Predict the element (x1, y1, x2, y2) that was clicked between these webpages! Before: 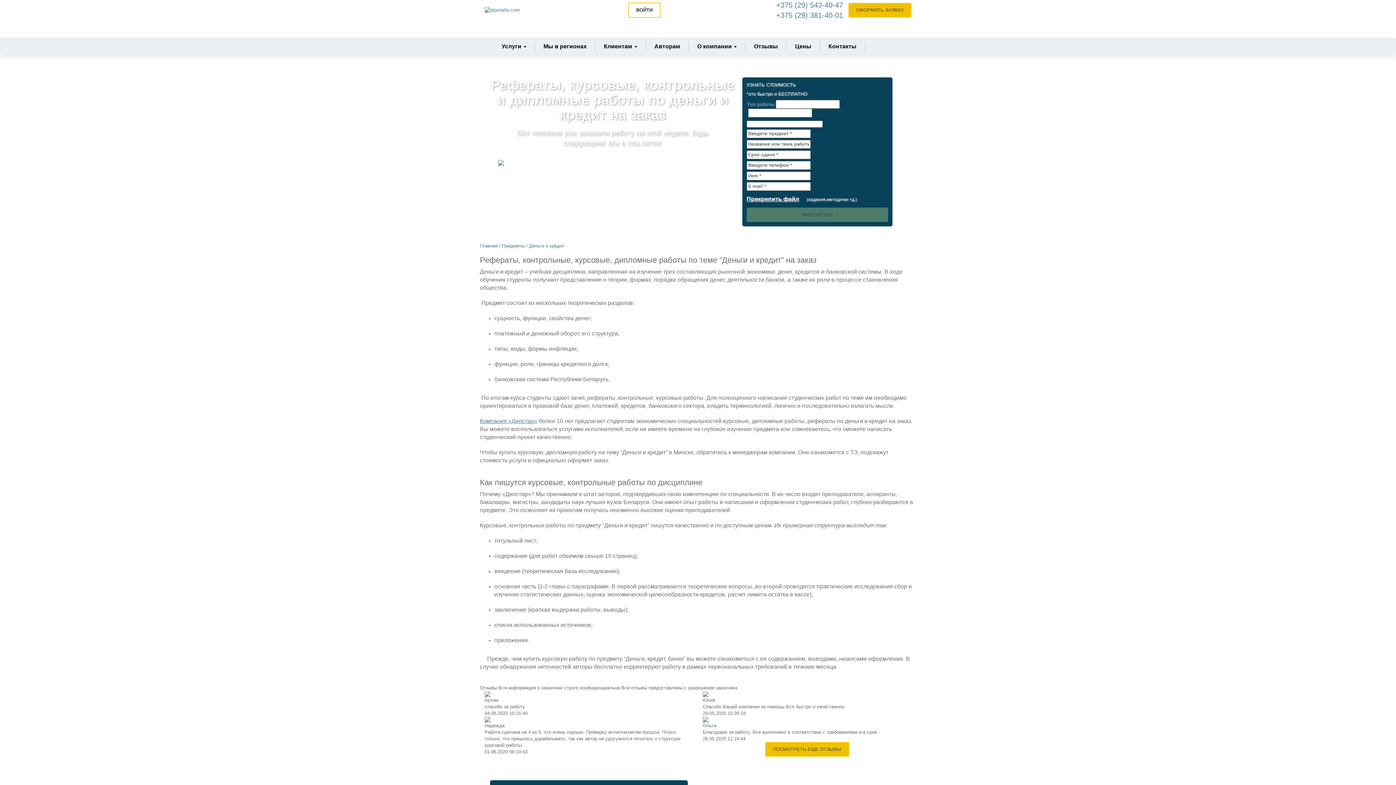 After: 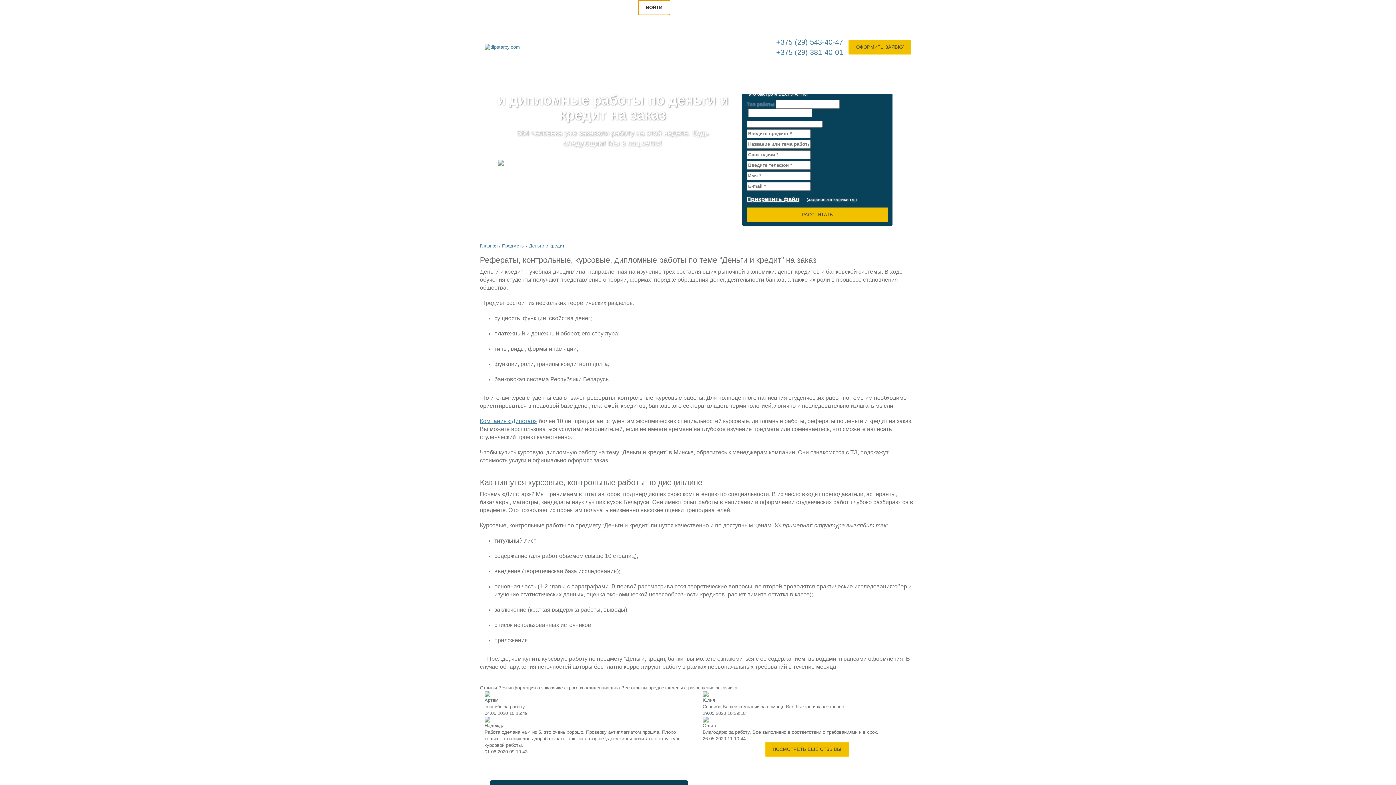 Action: label: ВОЙТИ bbox: (628, 2, 660, 17)